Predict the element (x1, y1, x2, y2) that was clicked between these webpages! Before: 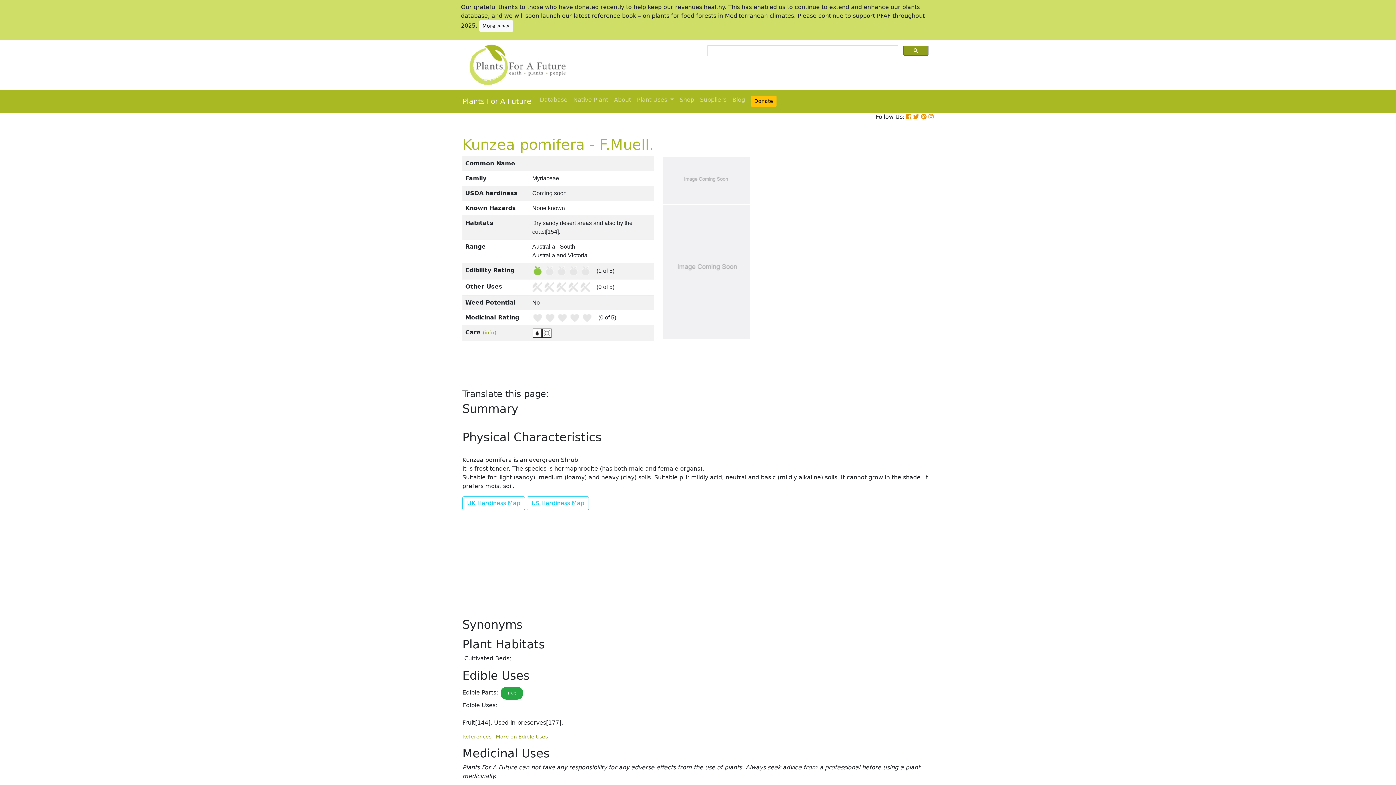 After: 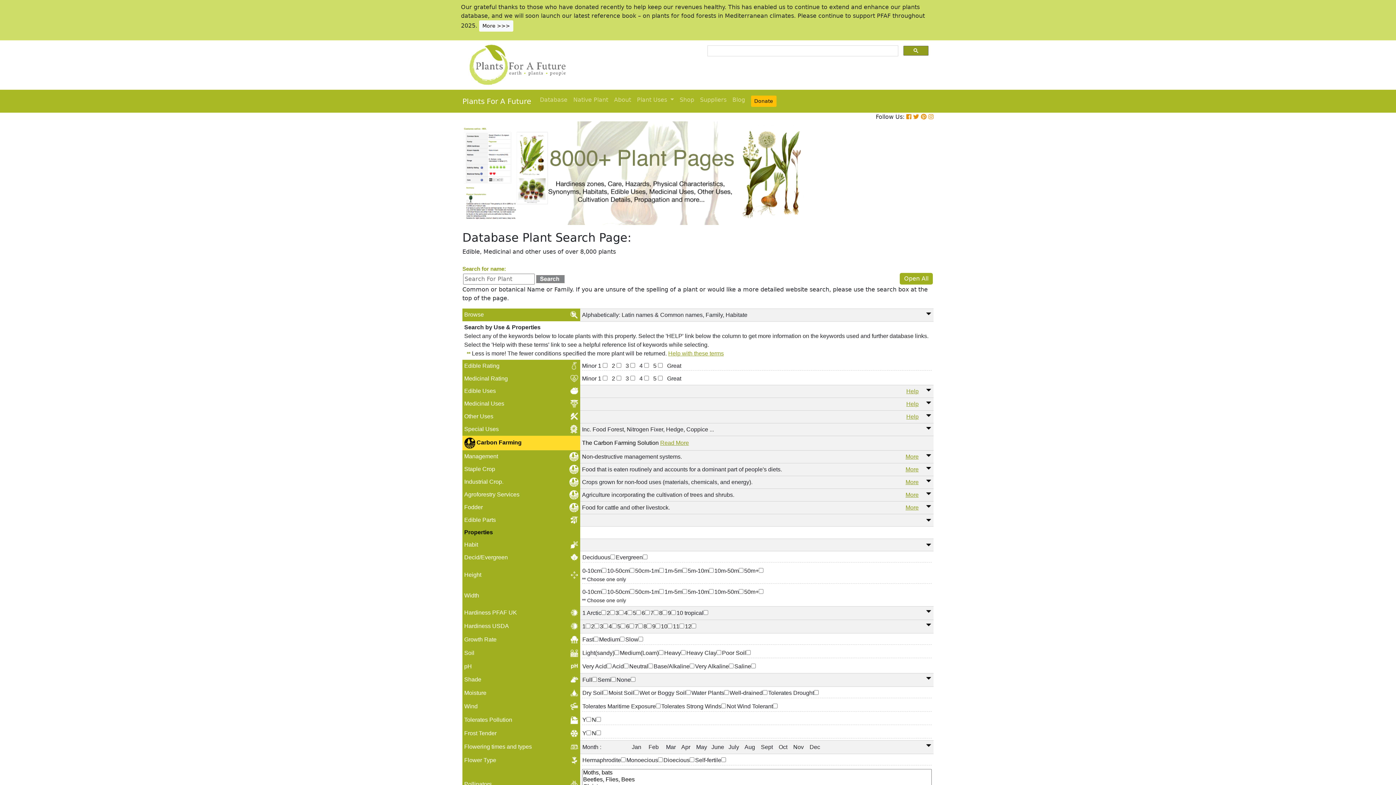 Action: bbox: (462, 61, 567, 68)